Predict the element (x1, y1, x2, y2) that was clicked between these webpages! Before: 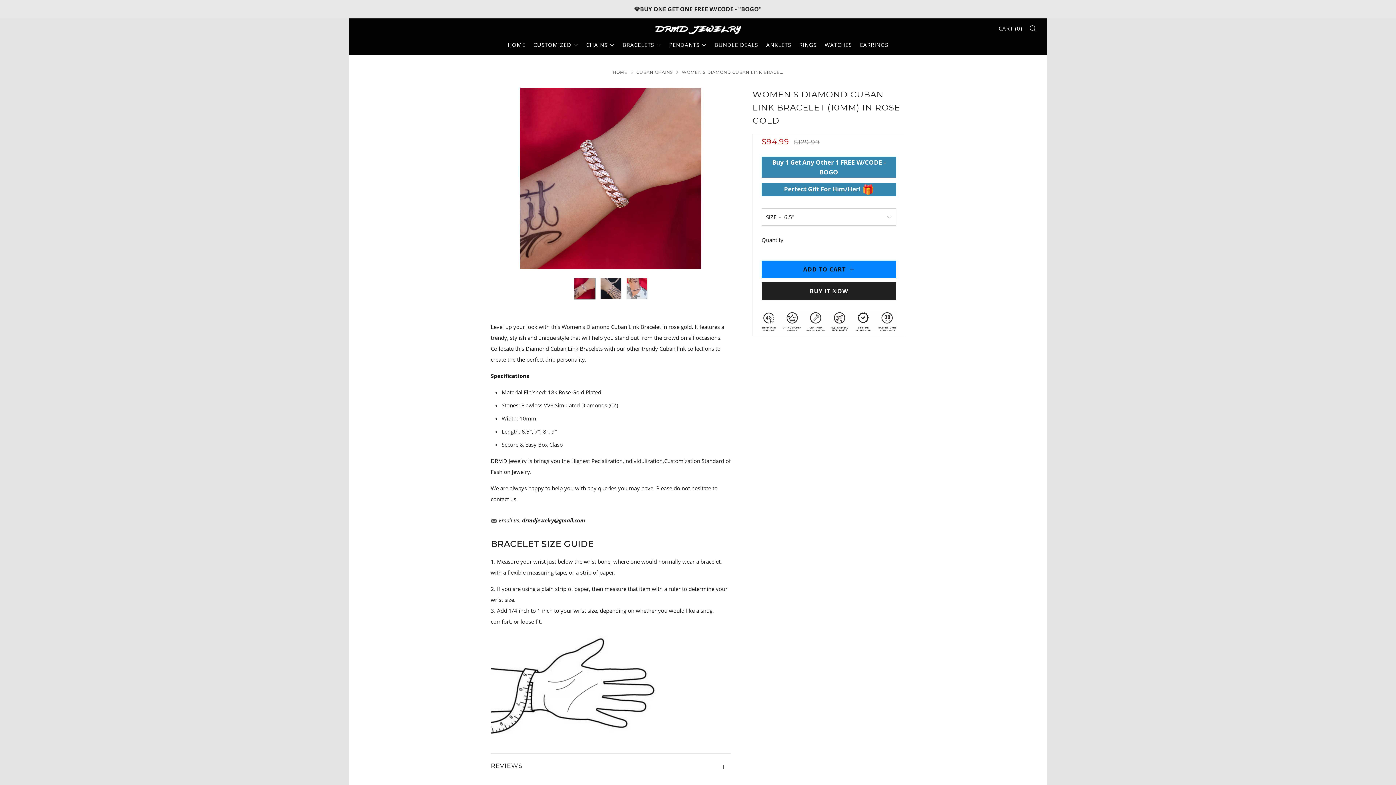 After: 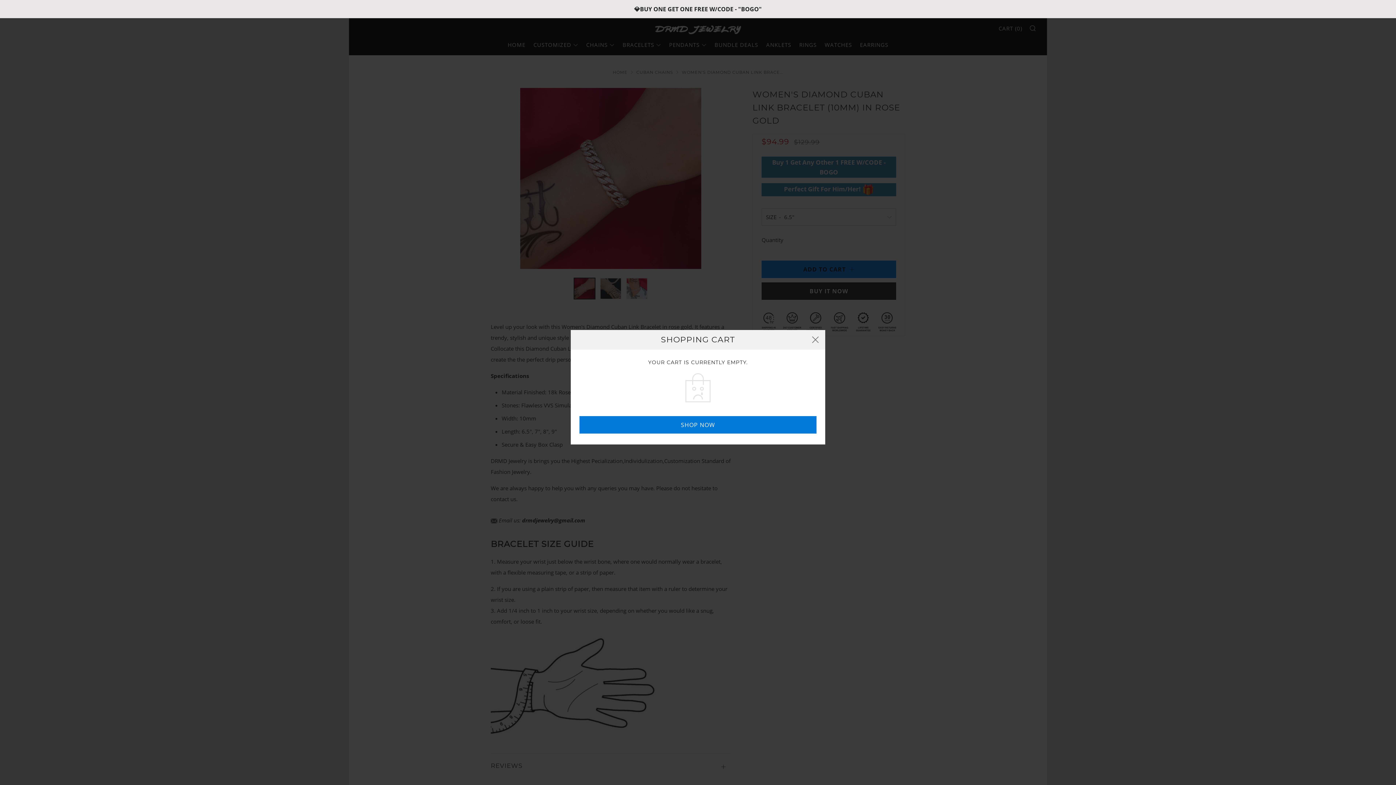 Action: label: CART (0) bbox: (998, 22, 1022, 34)